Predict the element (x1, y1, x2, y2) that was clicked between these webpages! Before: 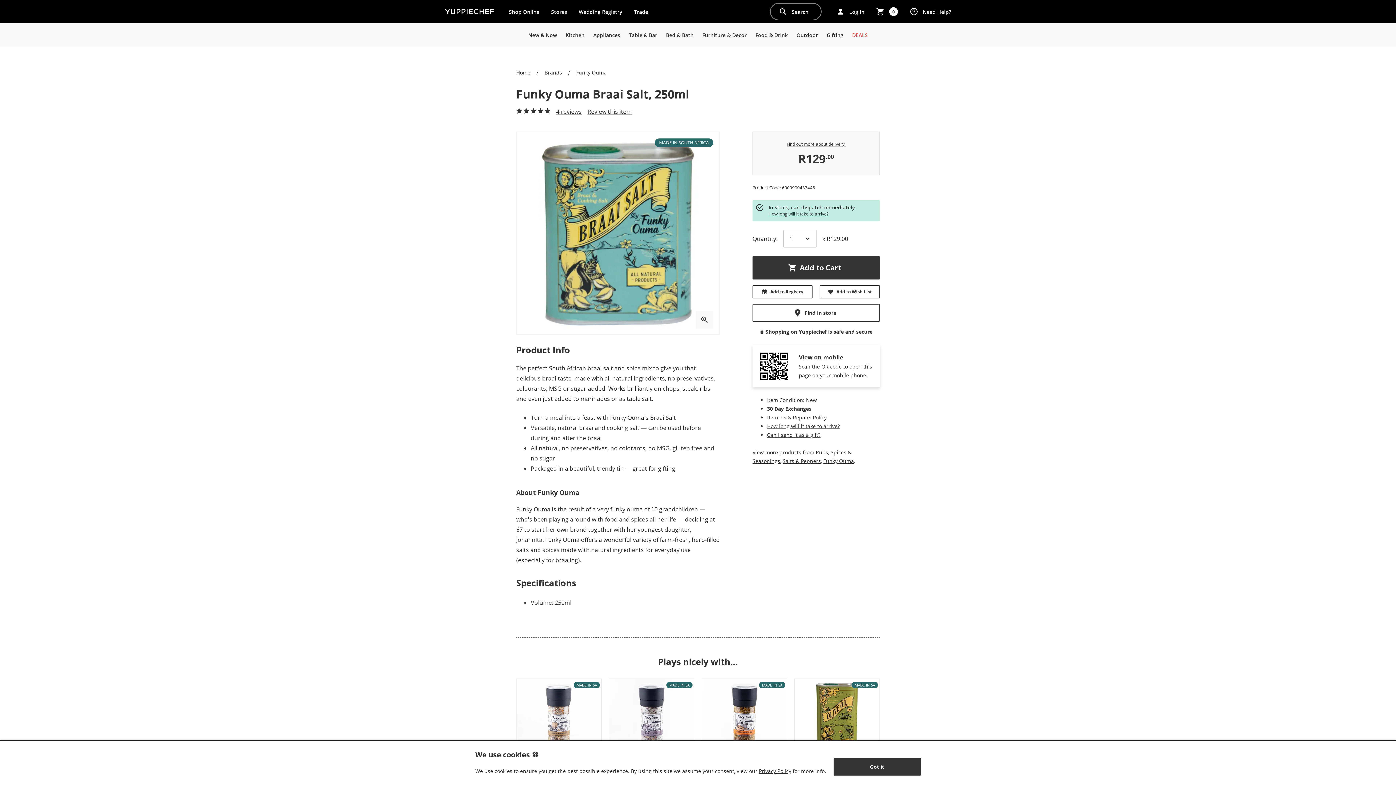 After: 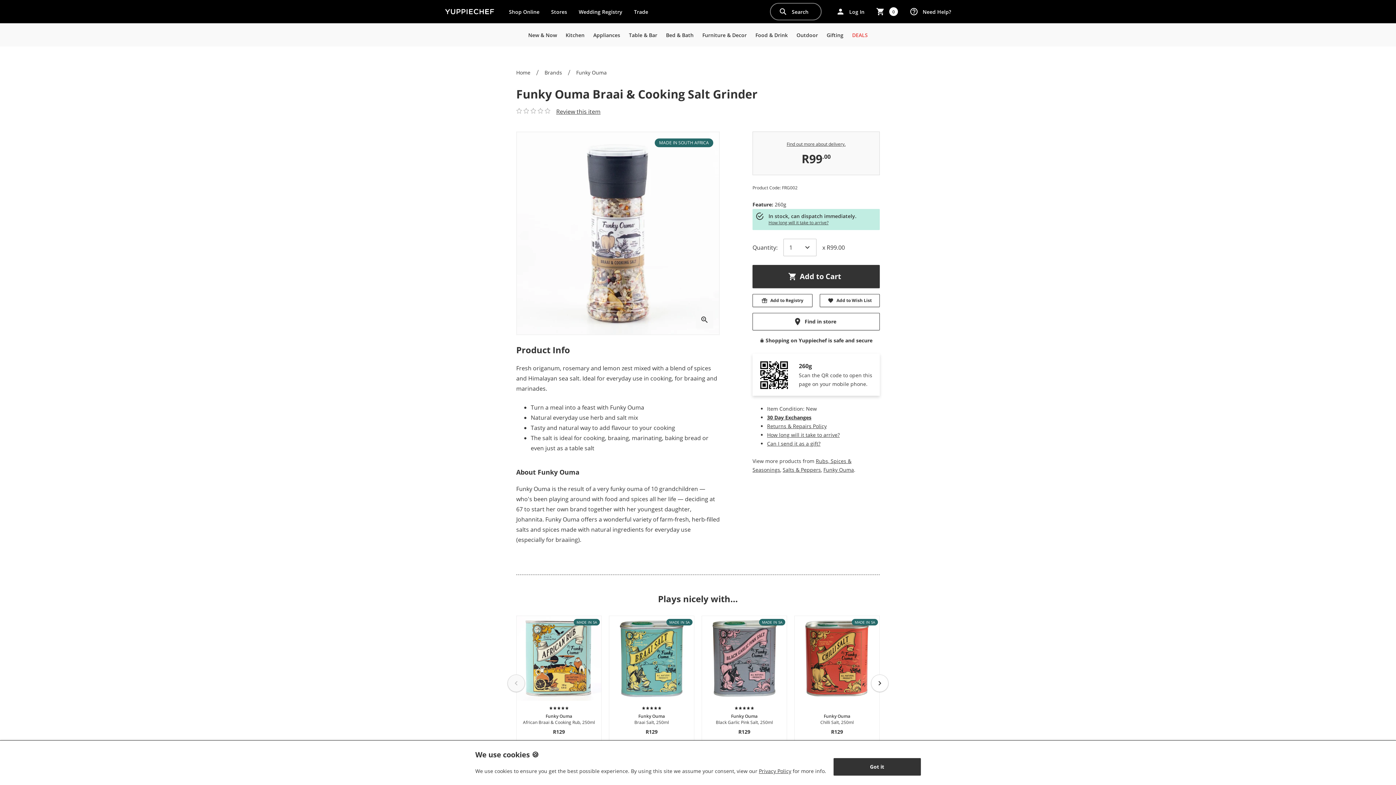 Action: label: MADE IN SA bbox: (516, 679, 601, 764)